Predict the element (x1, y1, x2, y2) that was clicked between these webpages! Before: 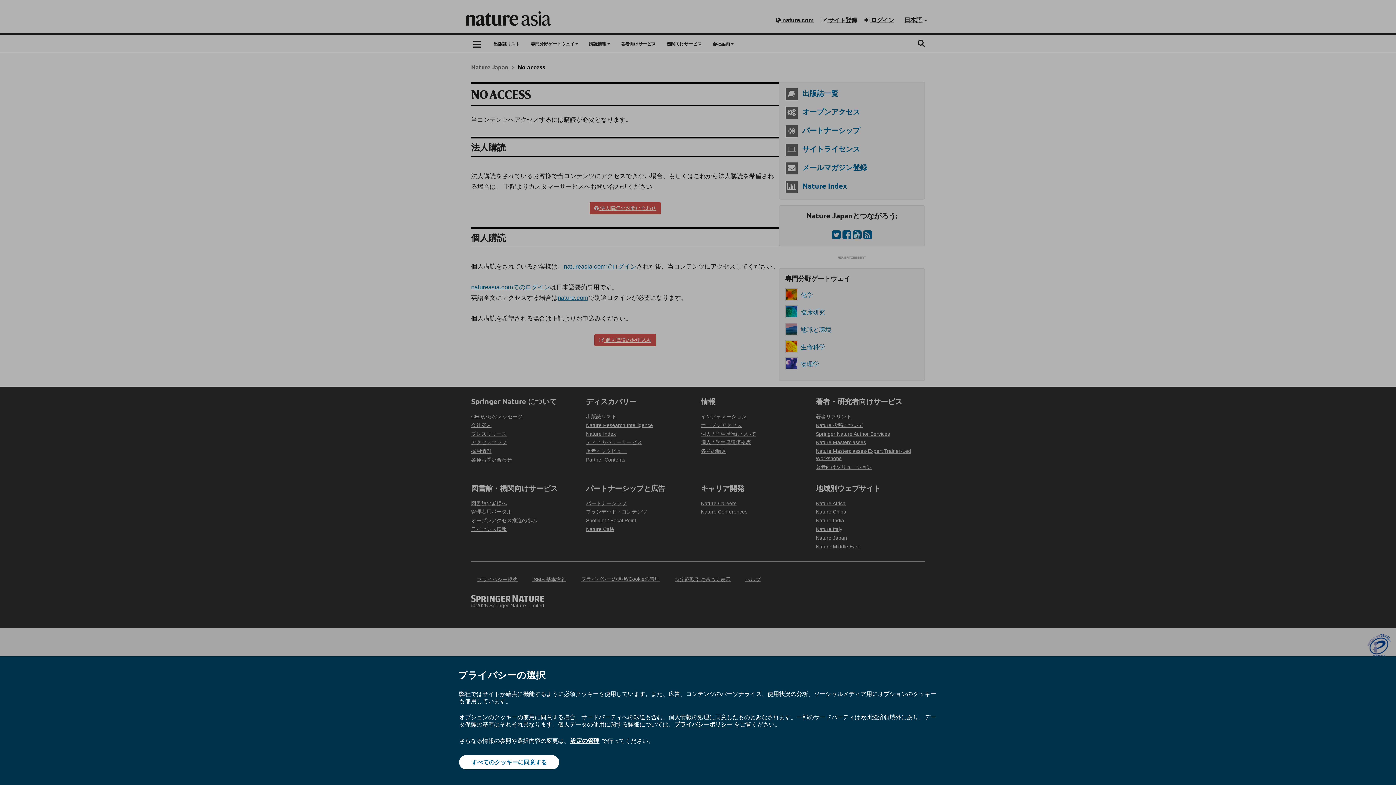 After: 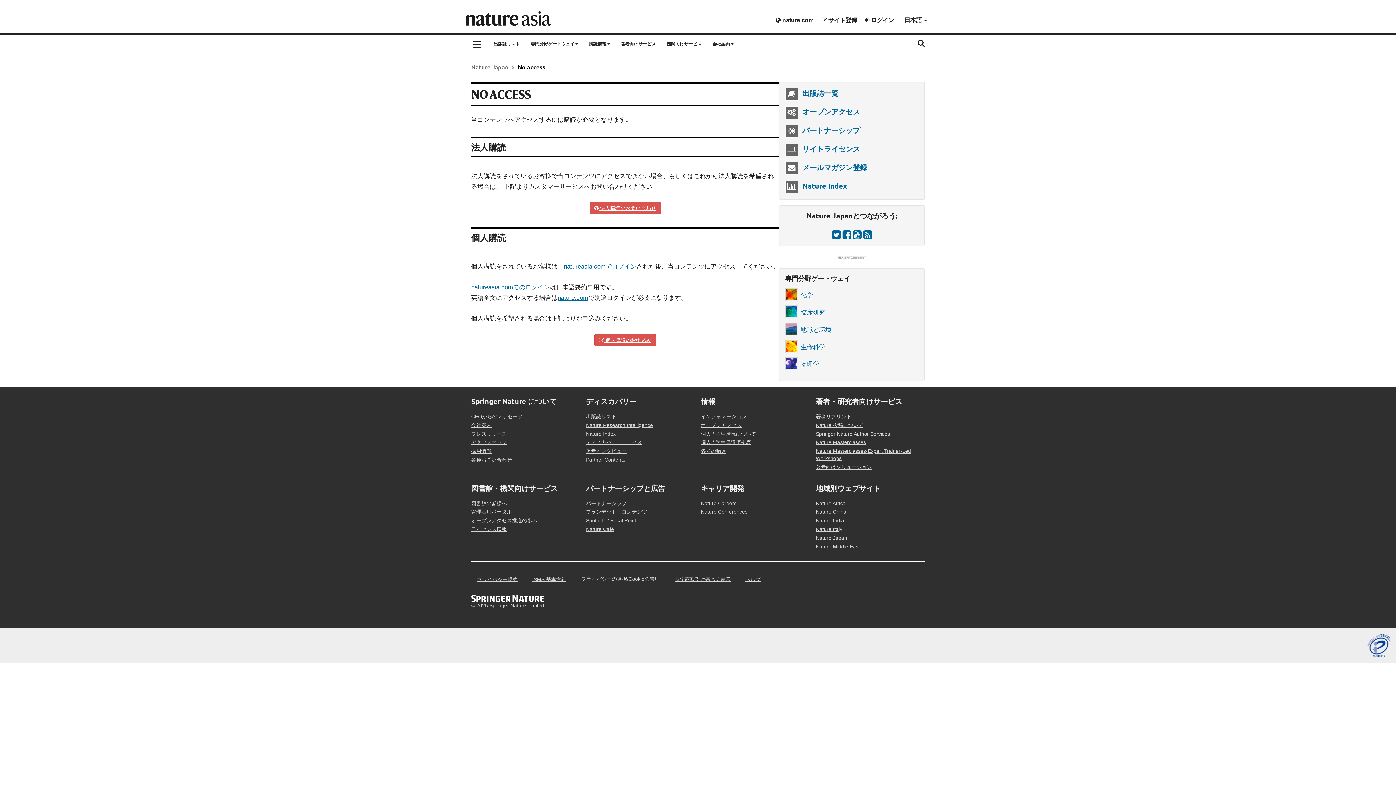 Action: bbox: (459, 755, 559, 769) label: すべてのクッキーに同意する